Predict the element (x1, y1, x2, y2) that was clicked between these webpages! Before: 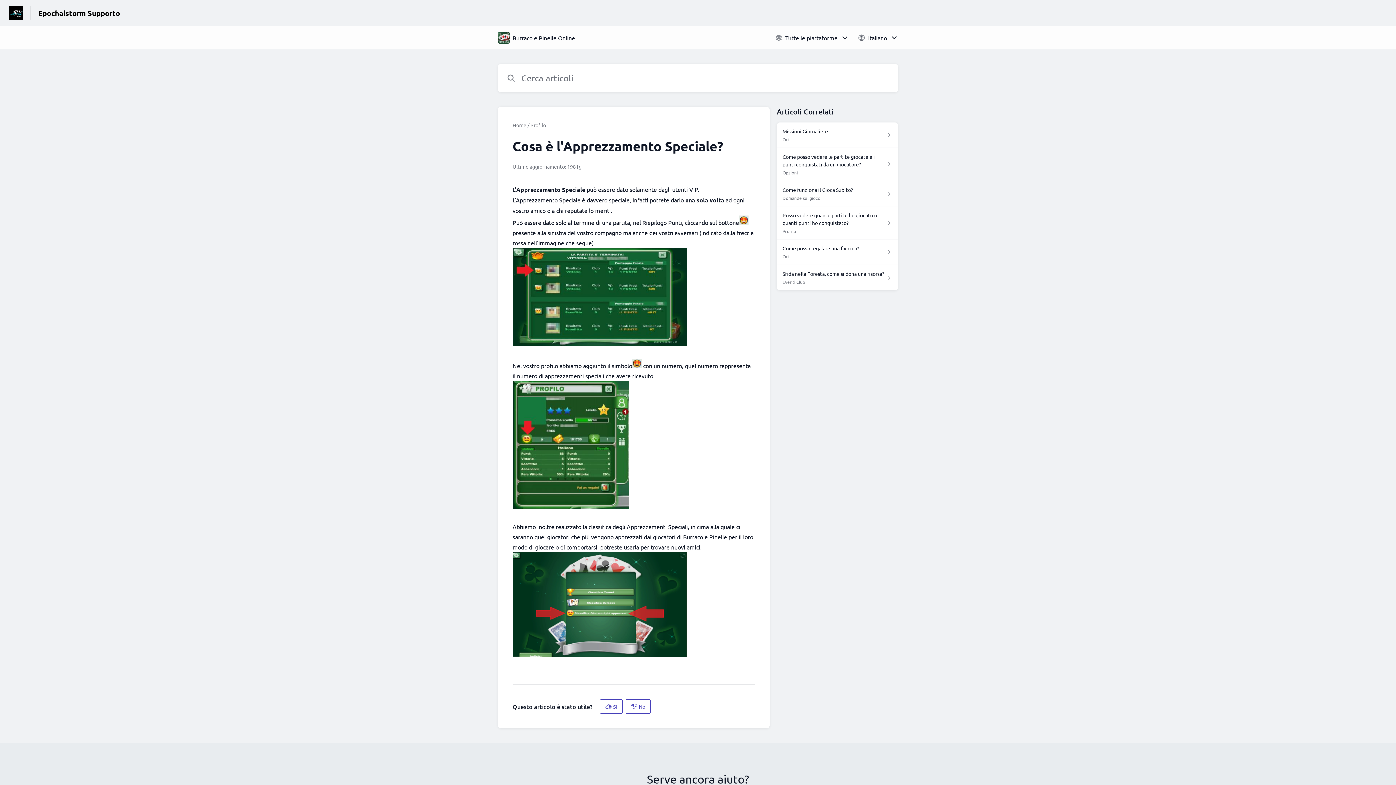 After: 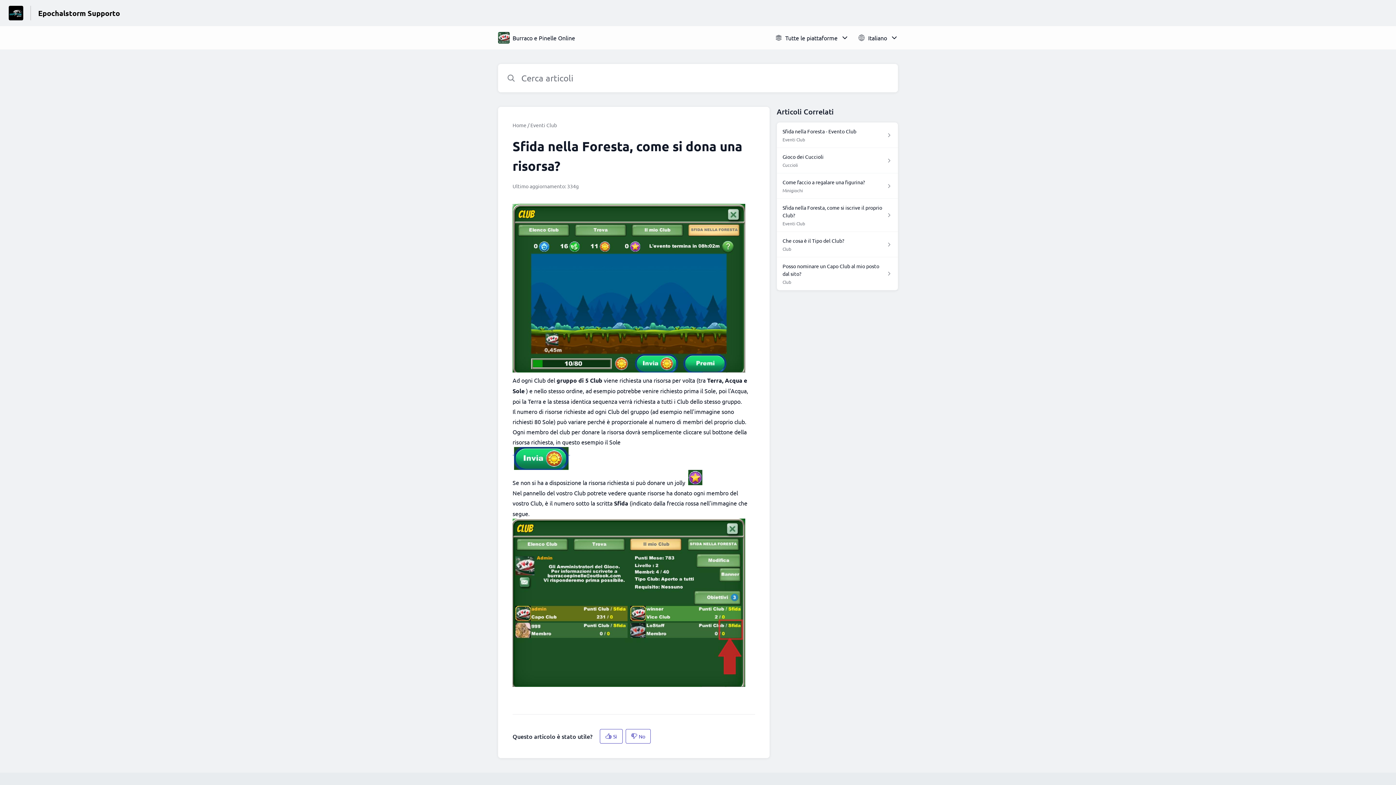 Action: label: Sfida nella Foresta, come si dona una risorsa?

Eventi Club bbox: (776, 265, 898, 290)